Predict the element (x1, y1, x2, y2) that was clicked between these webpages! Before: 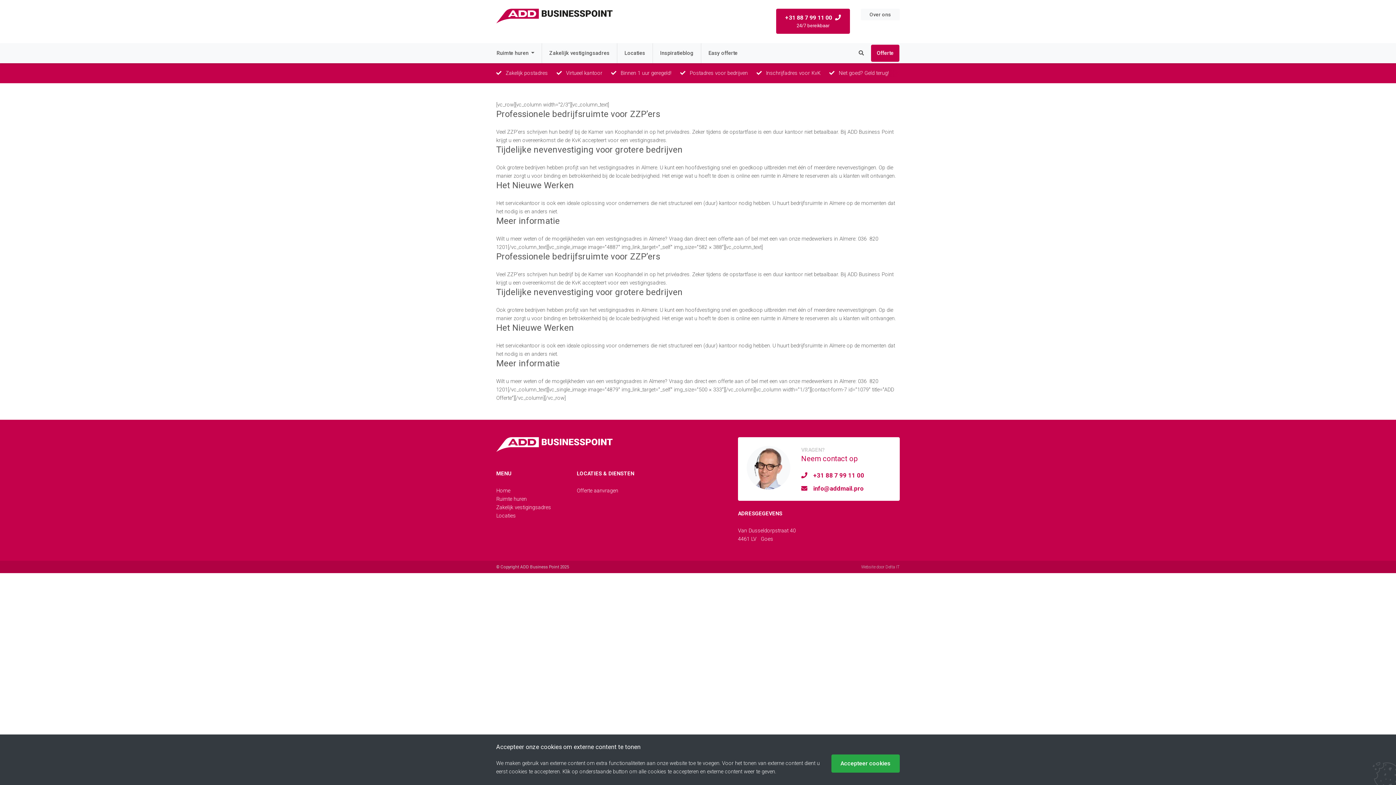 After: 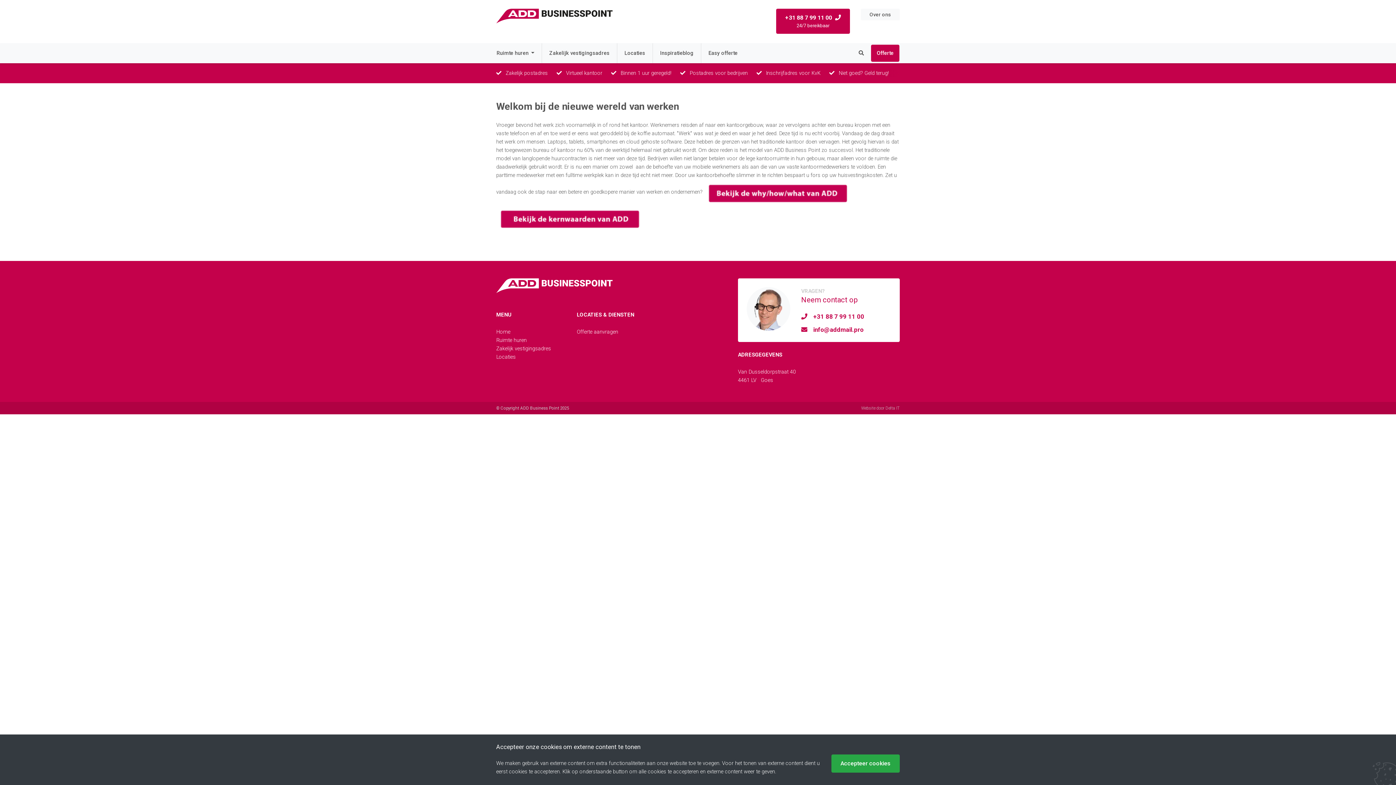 Action: label: Over ons bbox: (861, 8, 900, 20)